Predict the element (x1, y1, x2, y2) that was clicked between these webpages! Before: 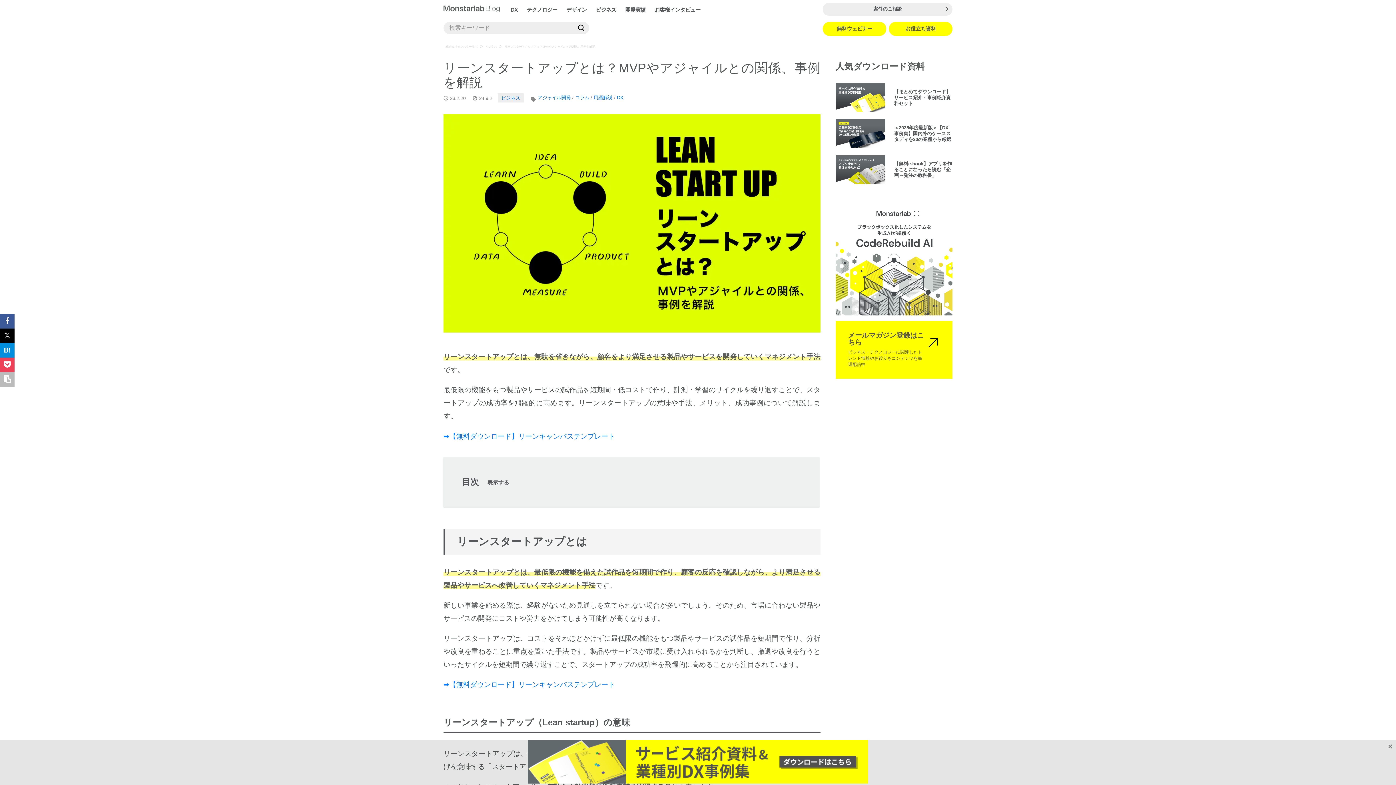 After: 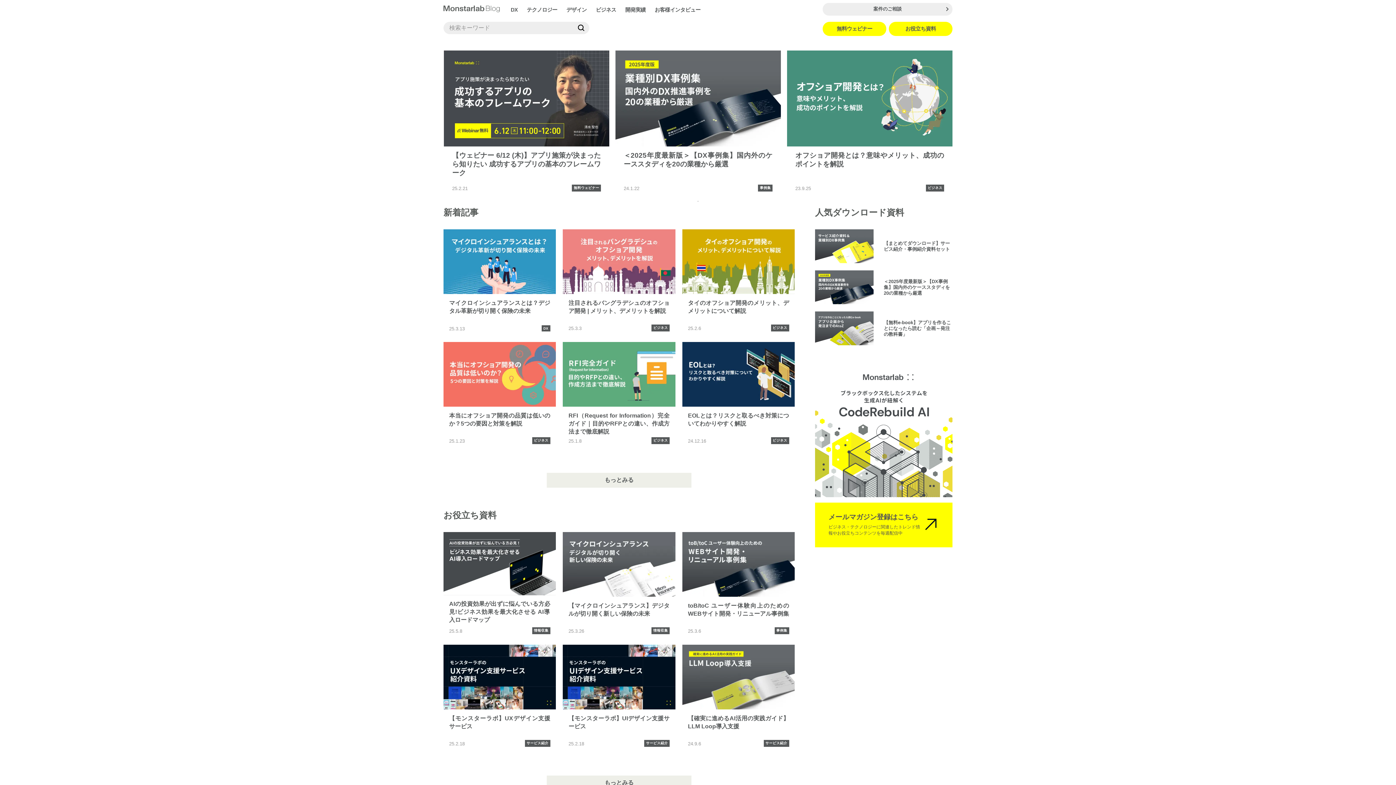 Action: bbox: (443, 0, 500, 18)